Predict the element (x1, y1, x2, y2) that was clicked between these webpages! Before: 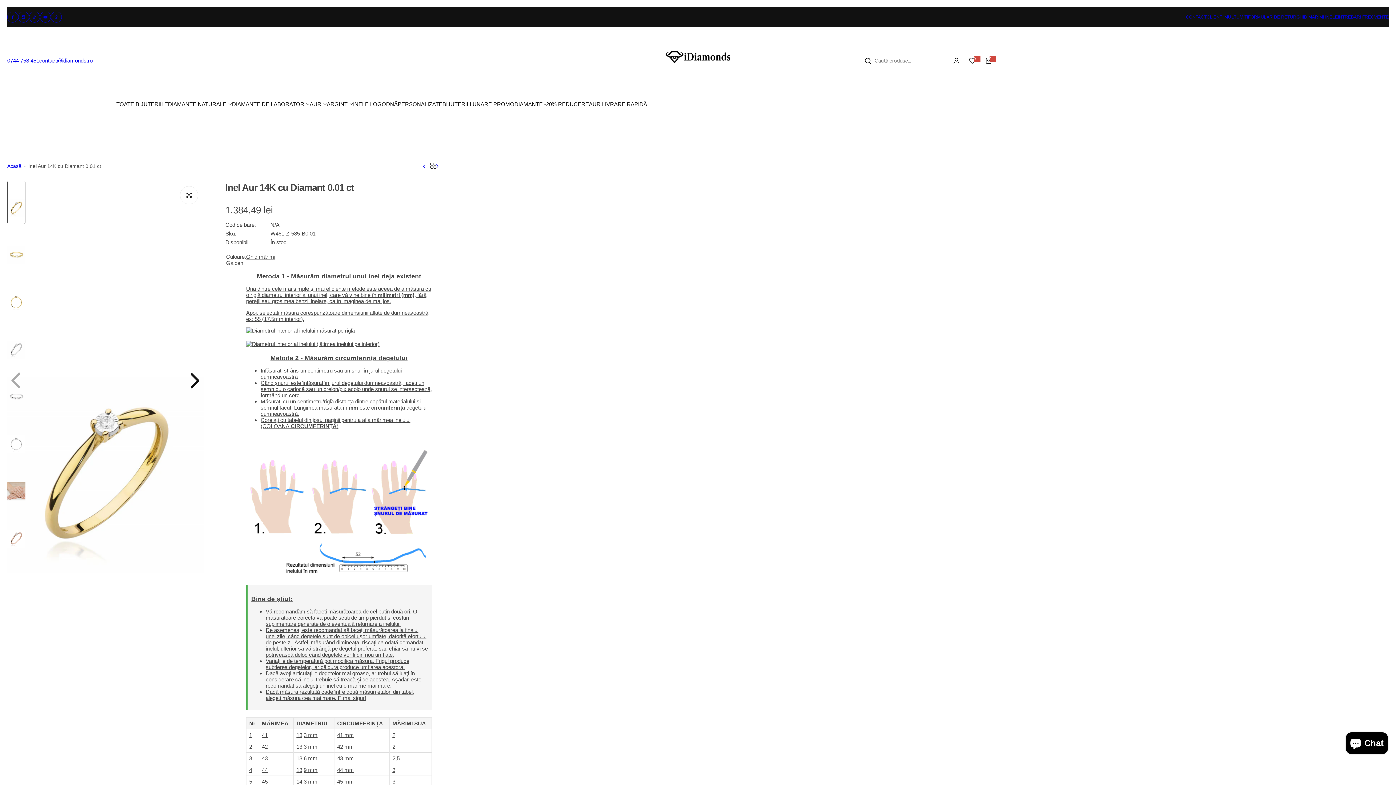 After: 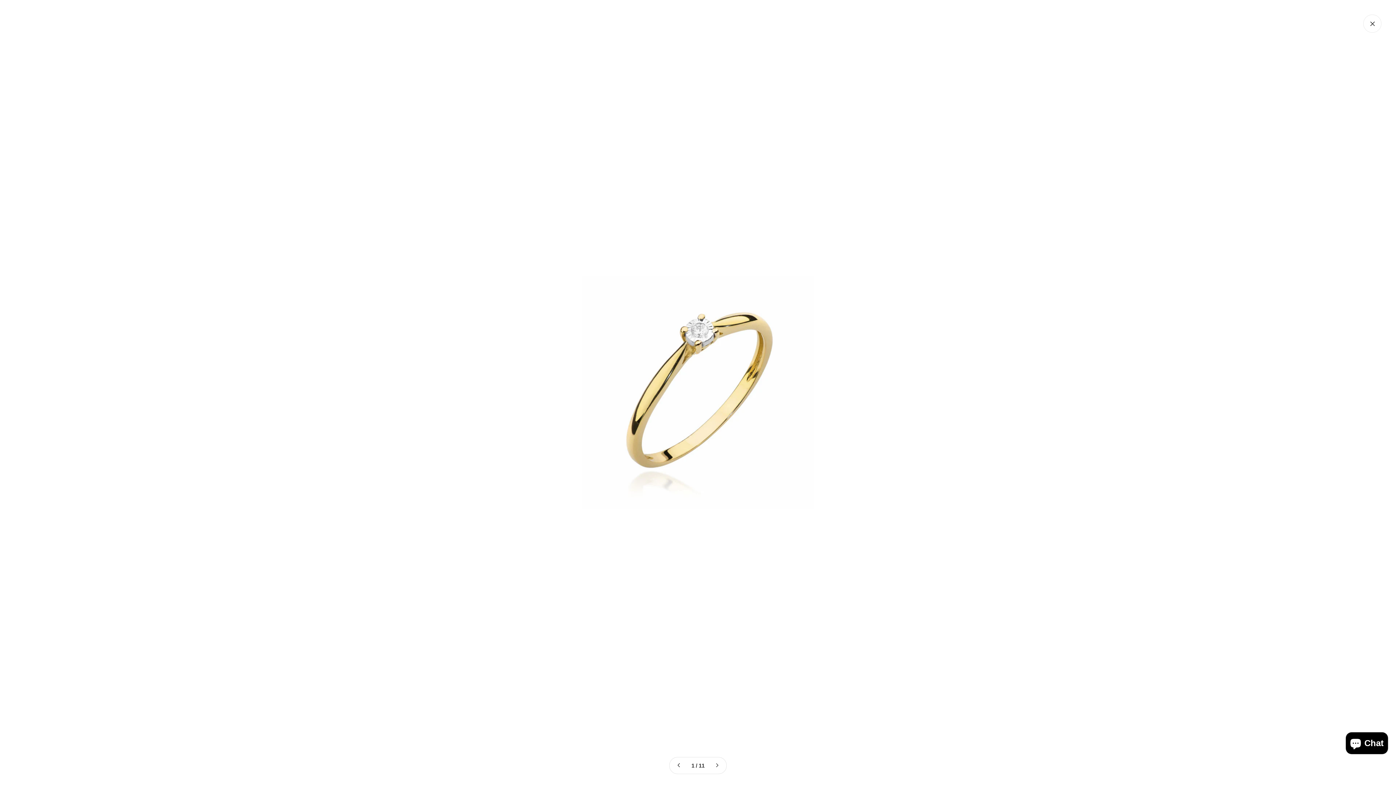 Action: label: 1 / 11 bbox: (7, 180, 203, 580)